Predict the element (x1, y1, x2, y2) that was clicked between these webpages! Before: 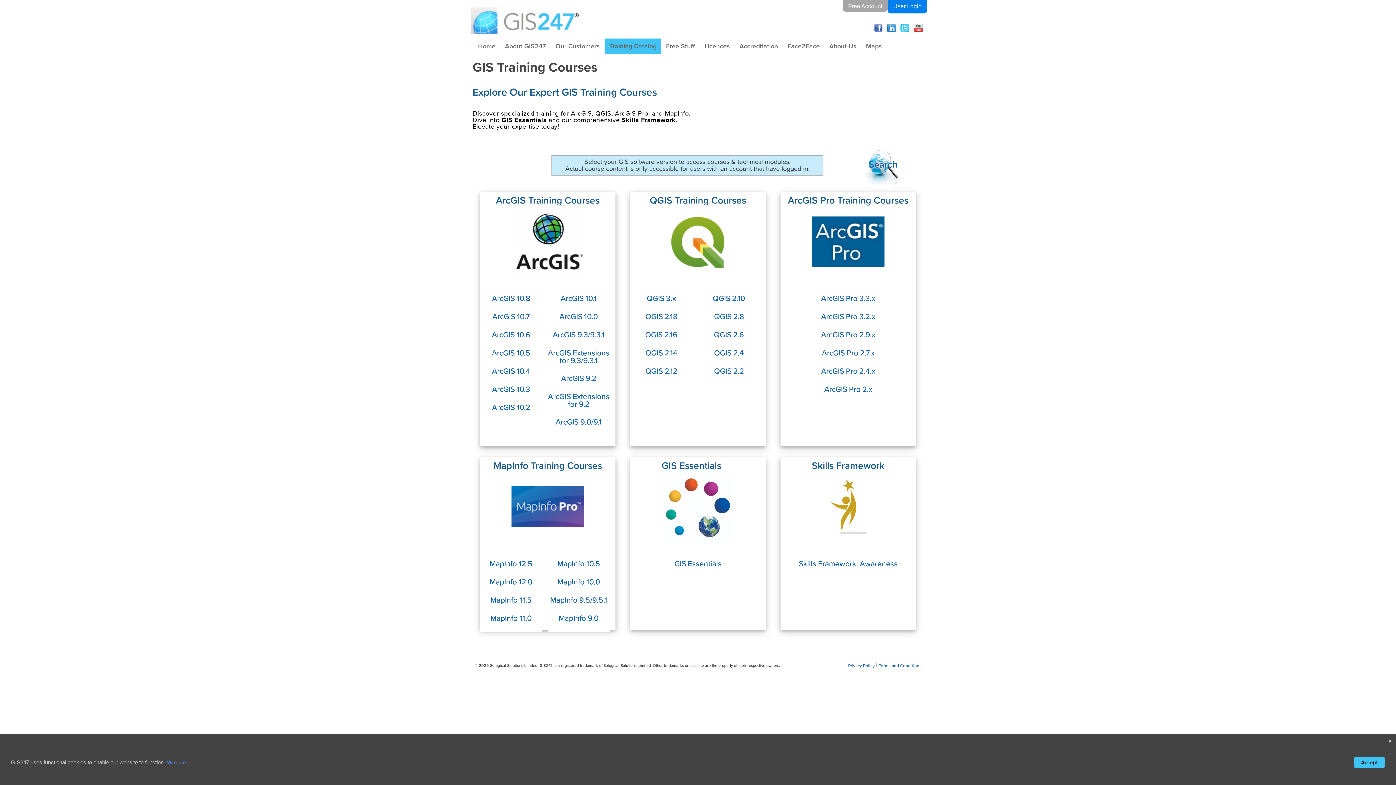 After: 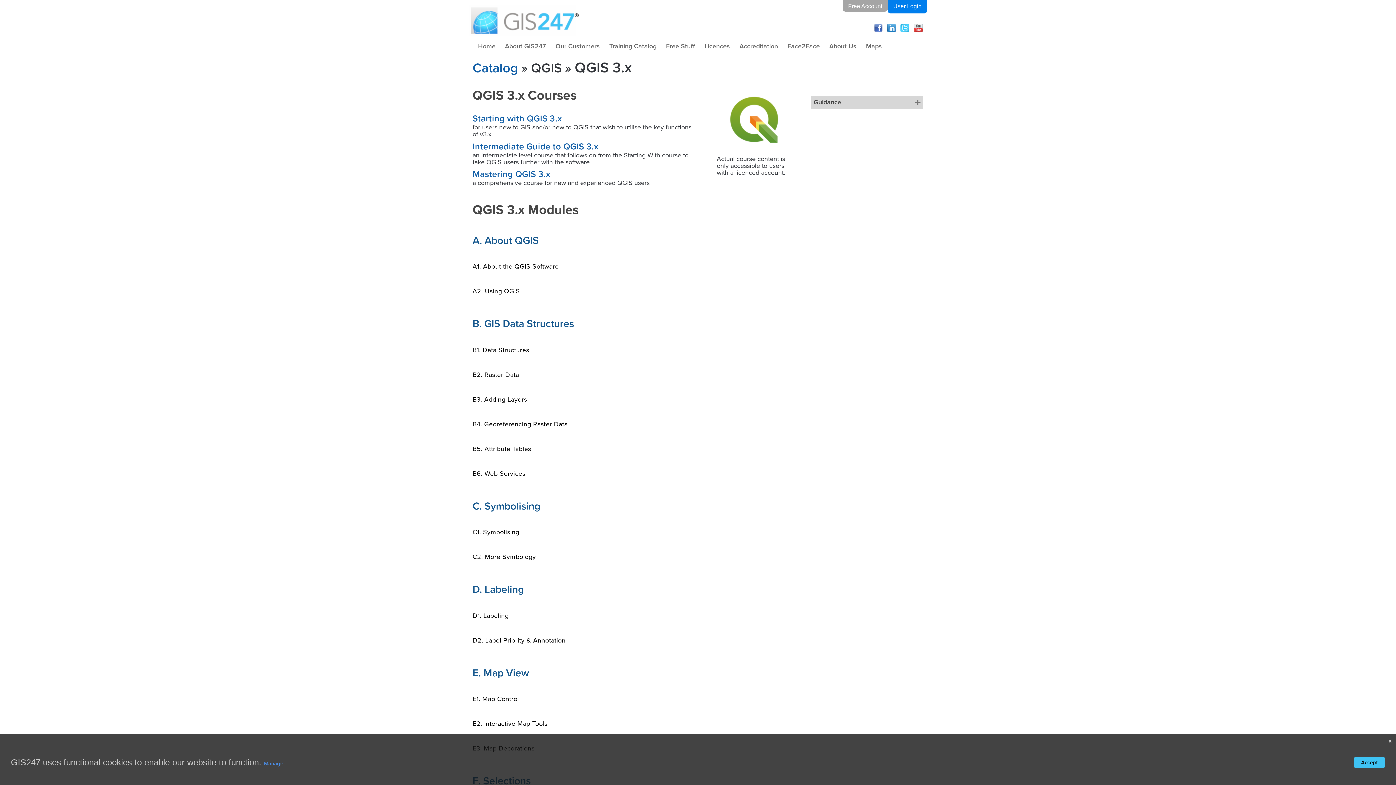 Action: bbox: (646, 292, 676, 304) label: QGIS 3.x